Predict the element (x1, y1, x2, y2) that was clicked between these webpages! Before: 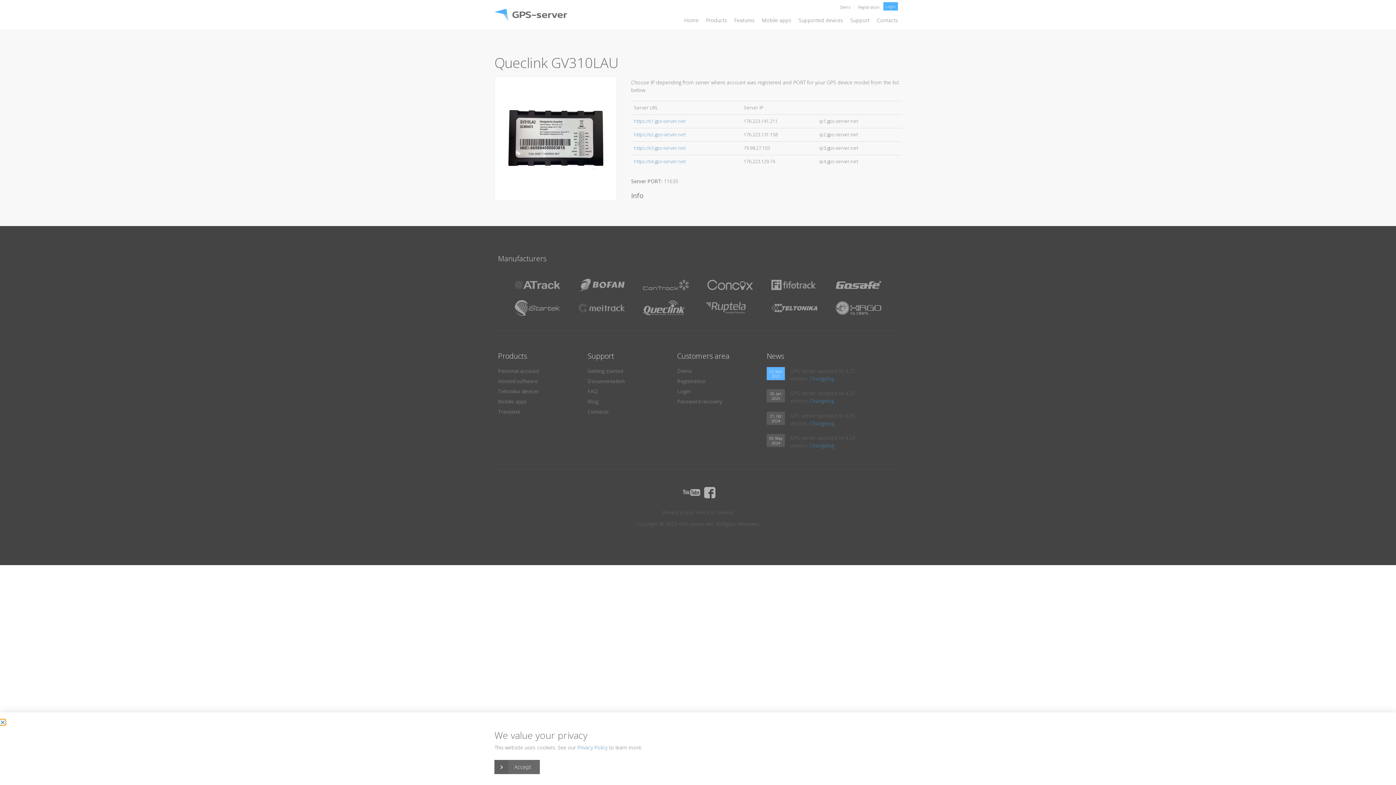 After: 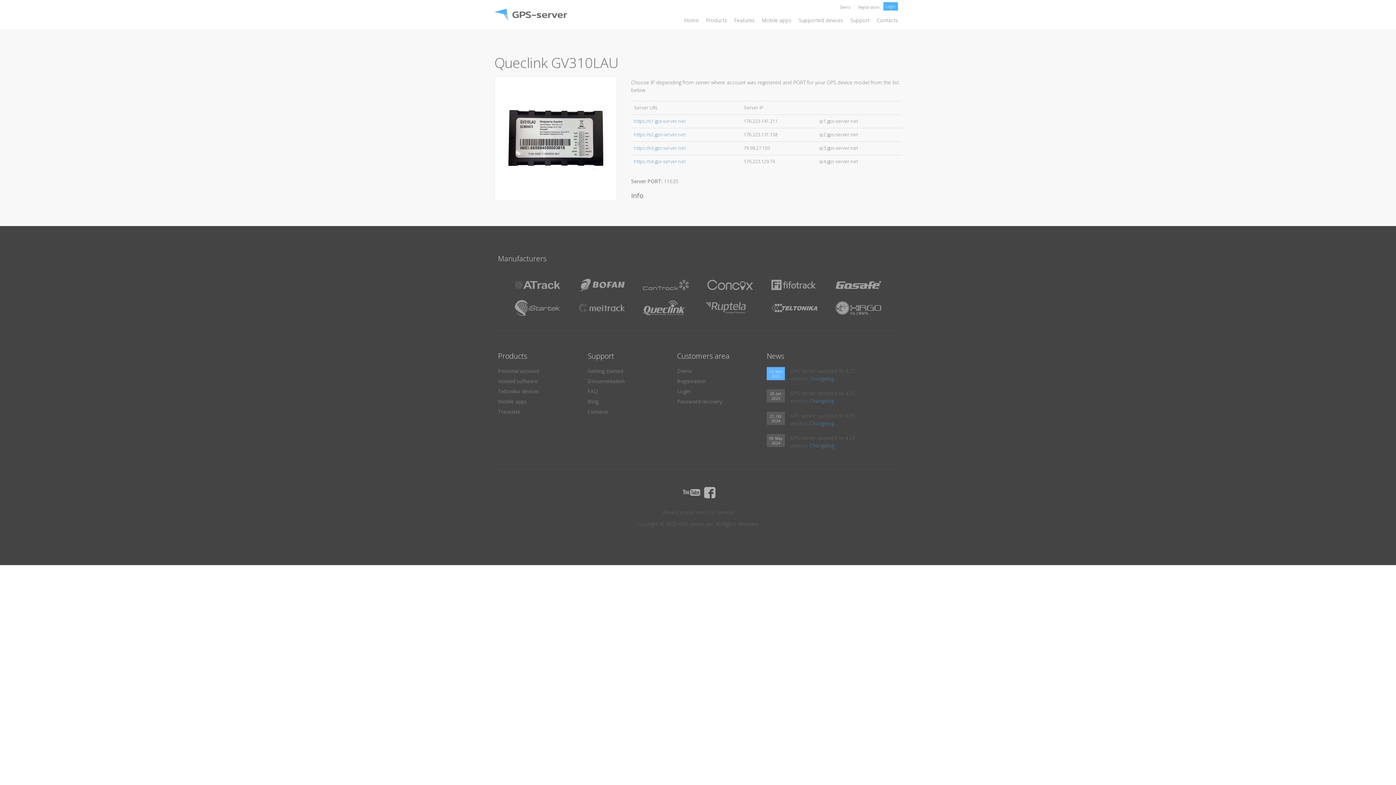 Action: label: Demo bbox: (840, 4, 850, 9)